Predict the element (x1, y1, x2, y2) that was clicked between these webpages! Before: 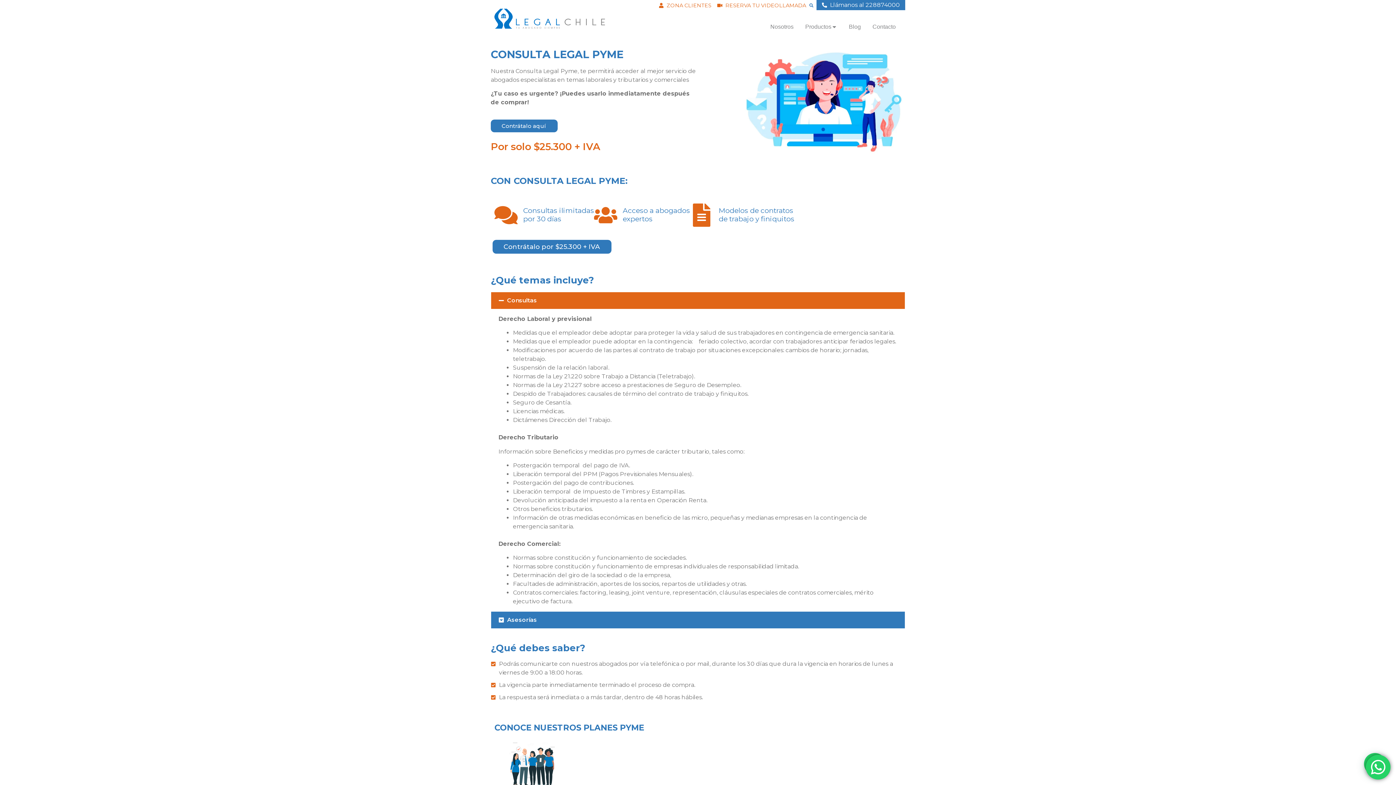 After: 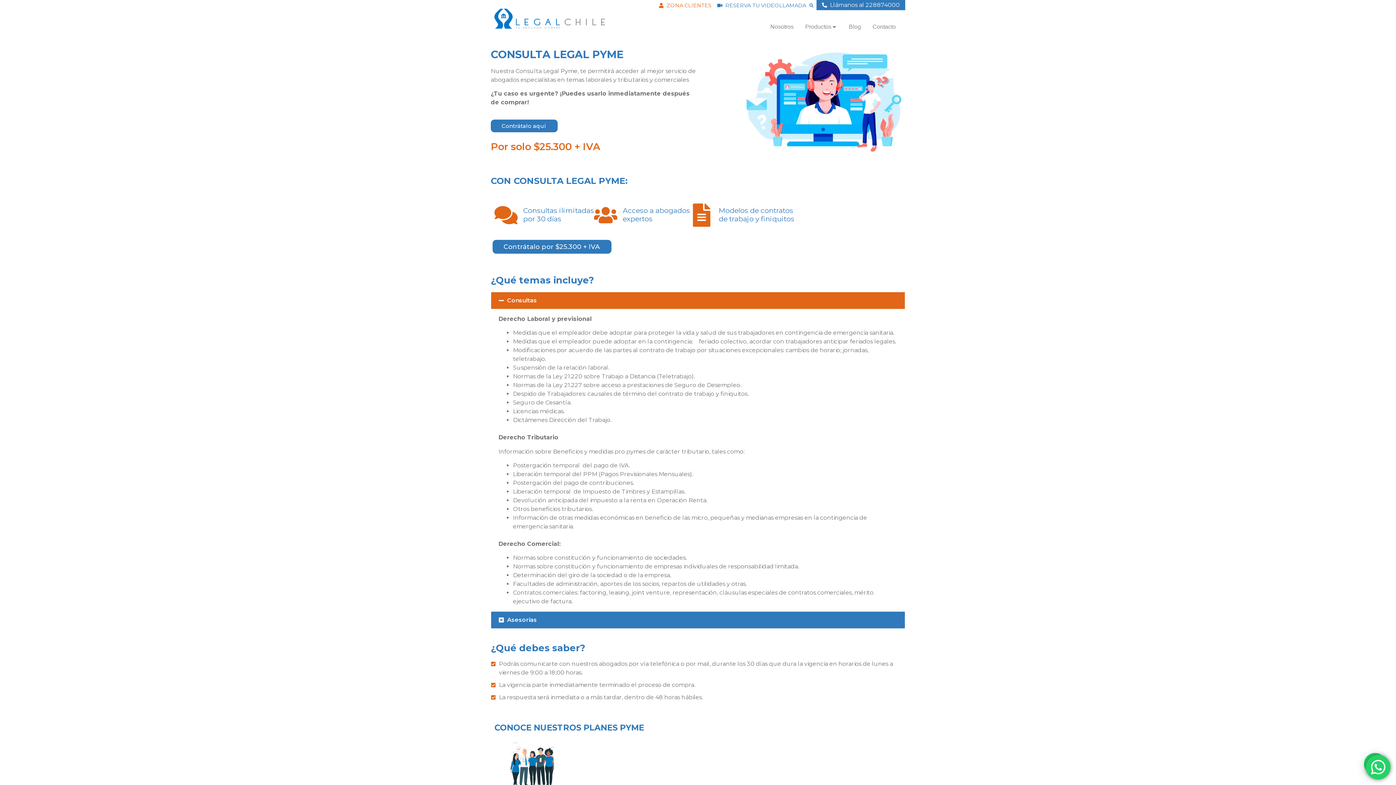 Action: label: RESERVA TU VIDEOLLAMADA bbox: (717, 1, 806, 9)